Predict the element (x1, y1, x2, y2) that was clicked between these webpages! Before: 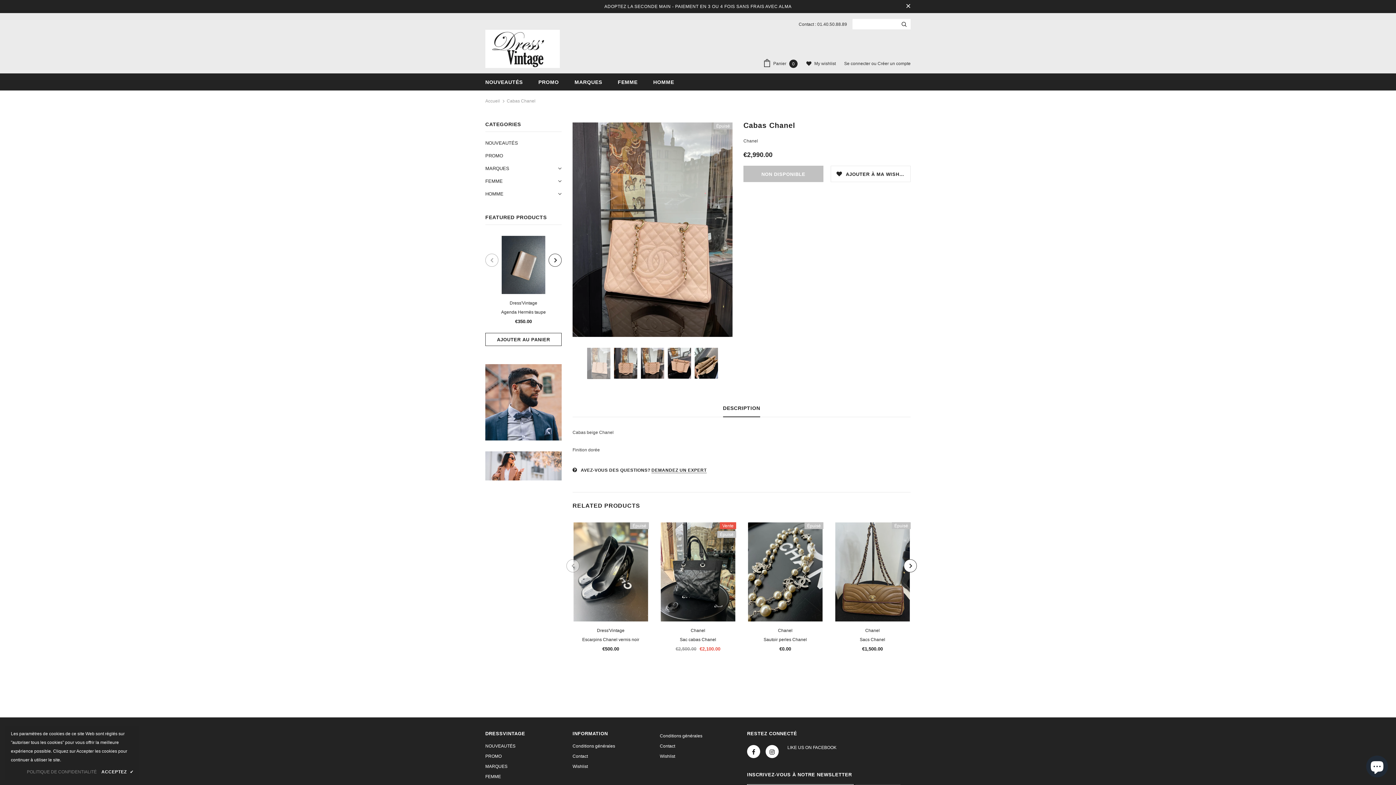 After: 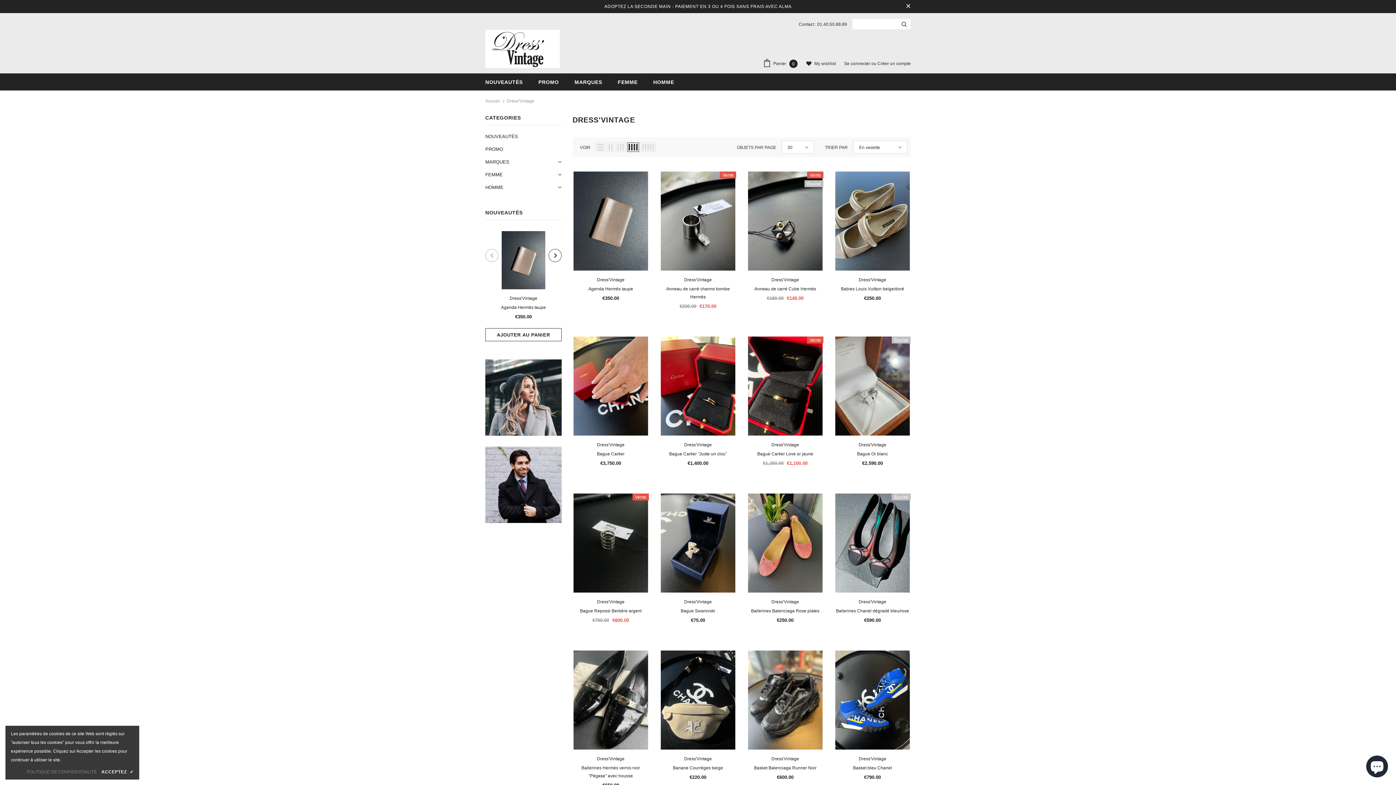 Action: bbox: (509, 300, 537, 305) label: Dress'Vintage